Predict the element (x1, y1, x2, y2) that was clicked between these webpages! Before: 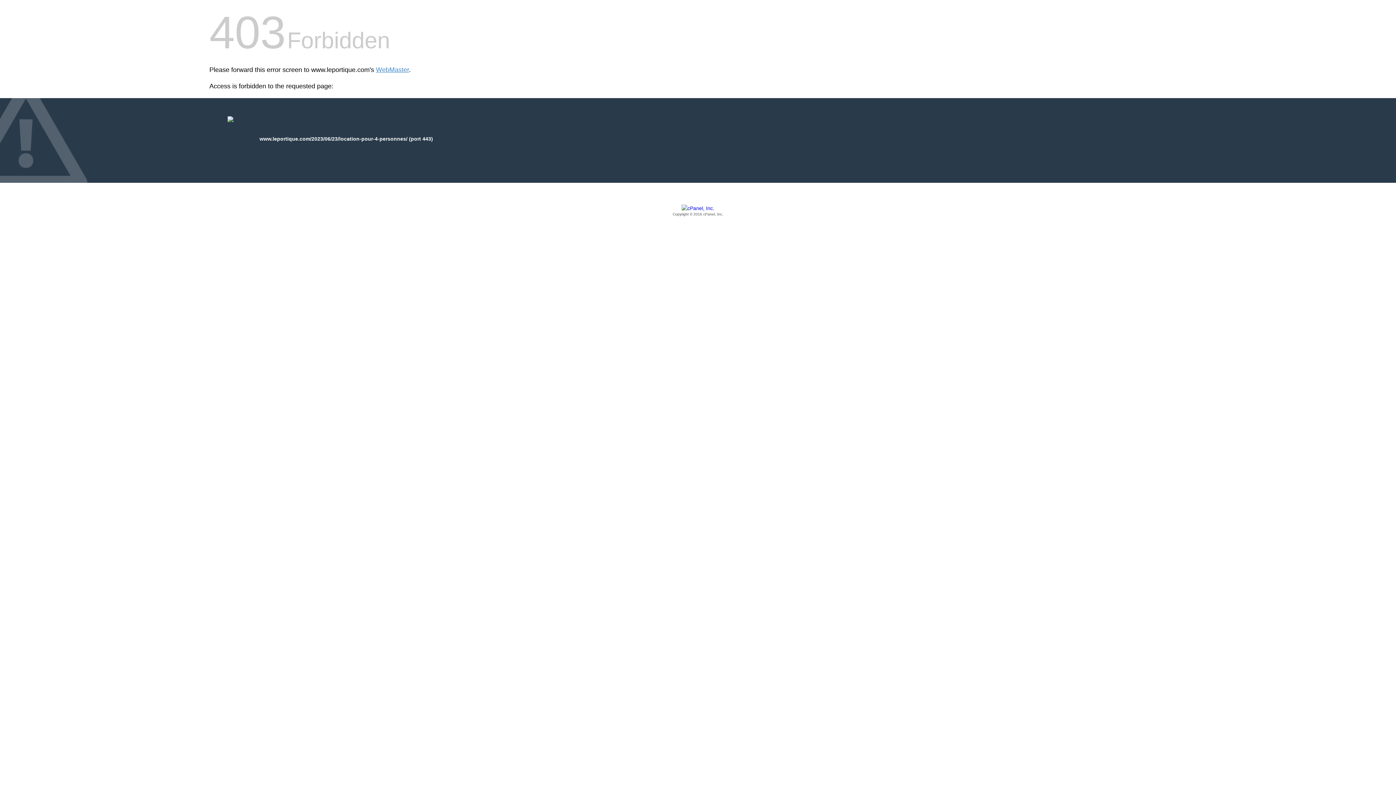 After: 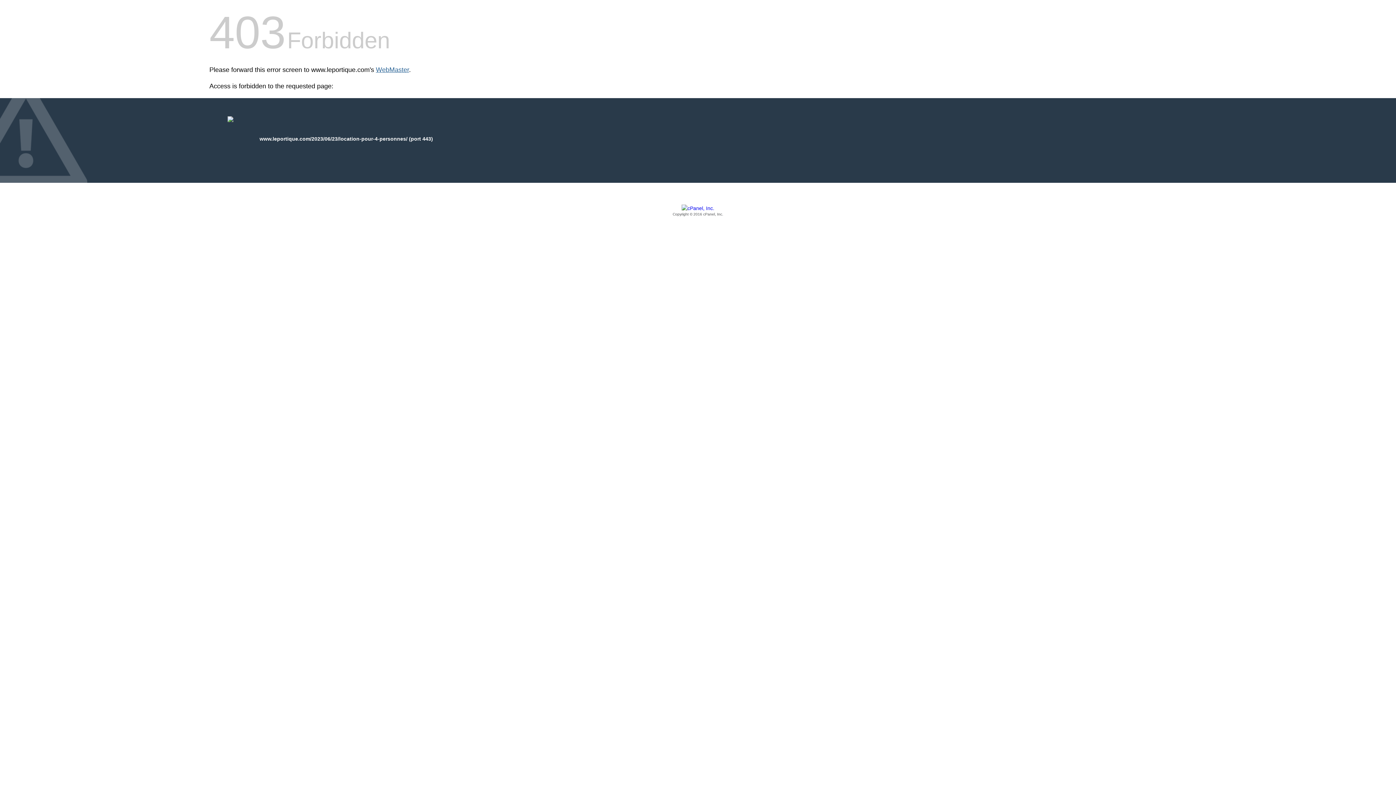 Action: label: WebMaster bbox: (376, 66, 409, 73)